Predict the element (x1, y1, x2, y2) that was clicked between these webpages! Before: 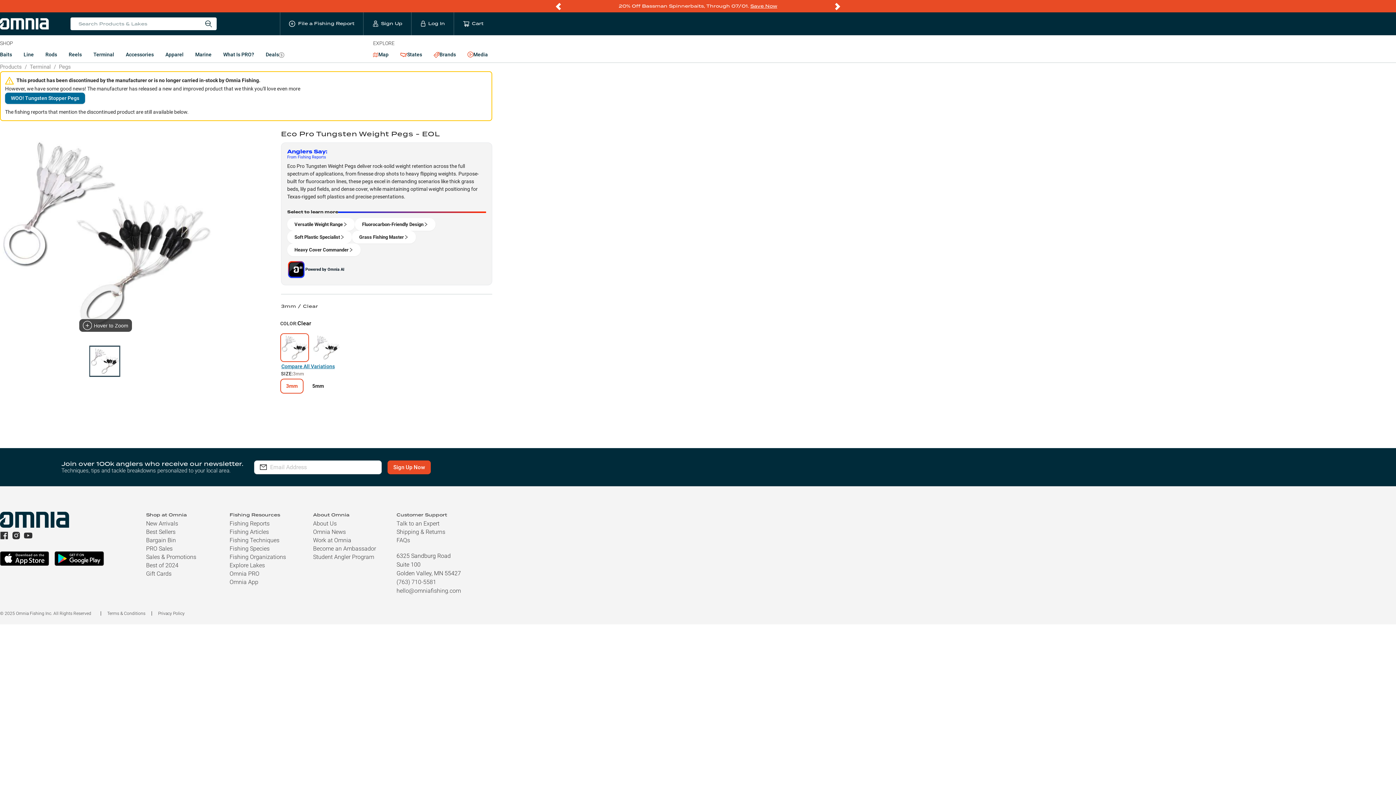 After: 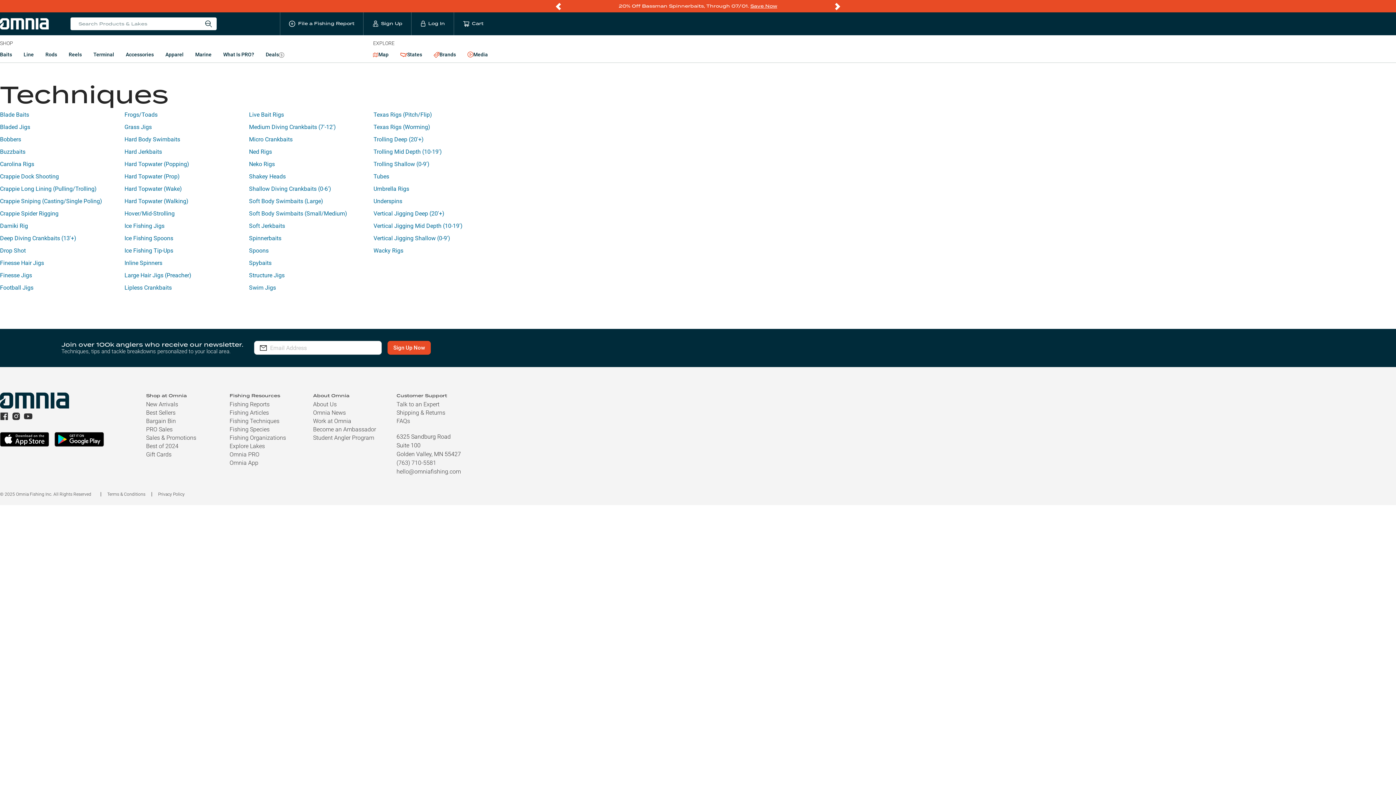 Action: bbox: (229, 536, 279, 544) label: Fishing Techniques